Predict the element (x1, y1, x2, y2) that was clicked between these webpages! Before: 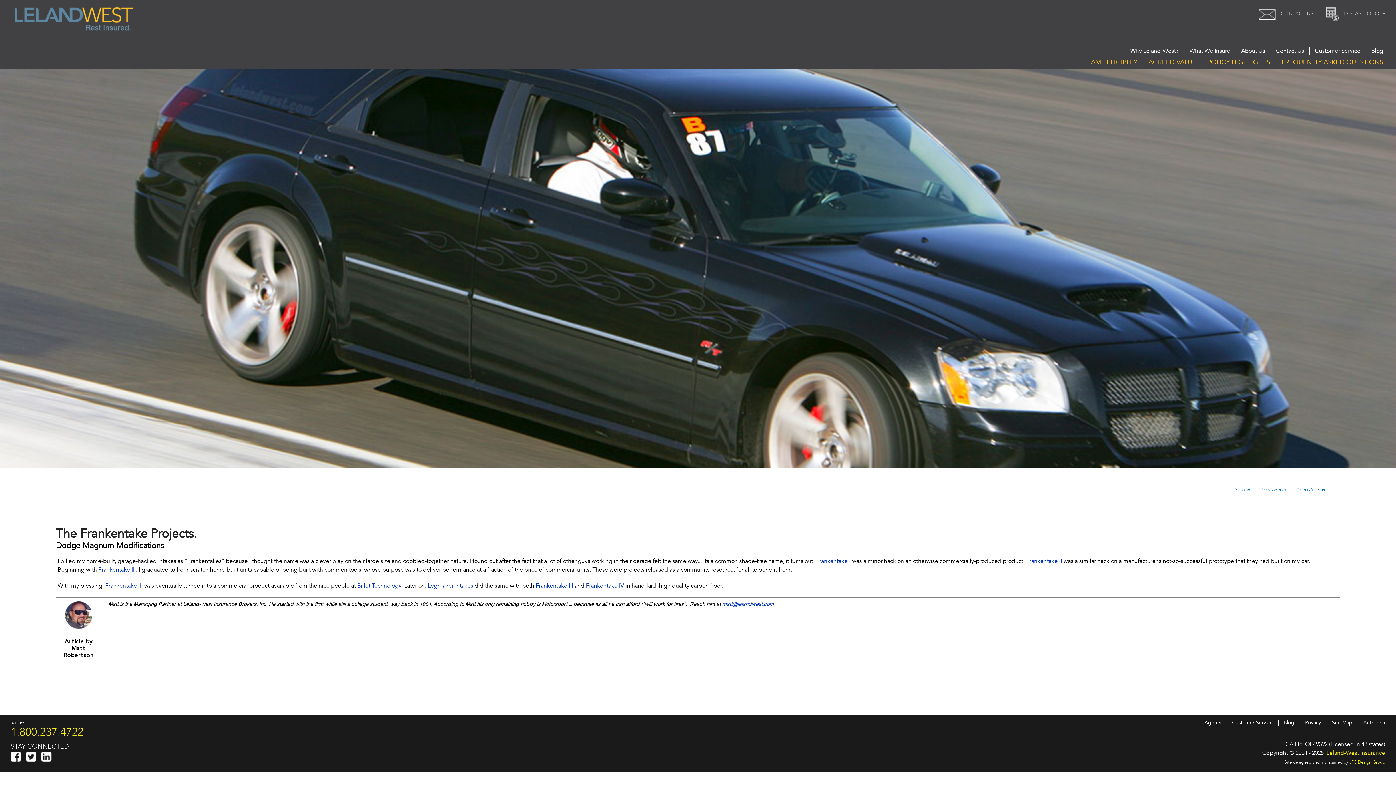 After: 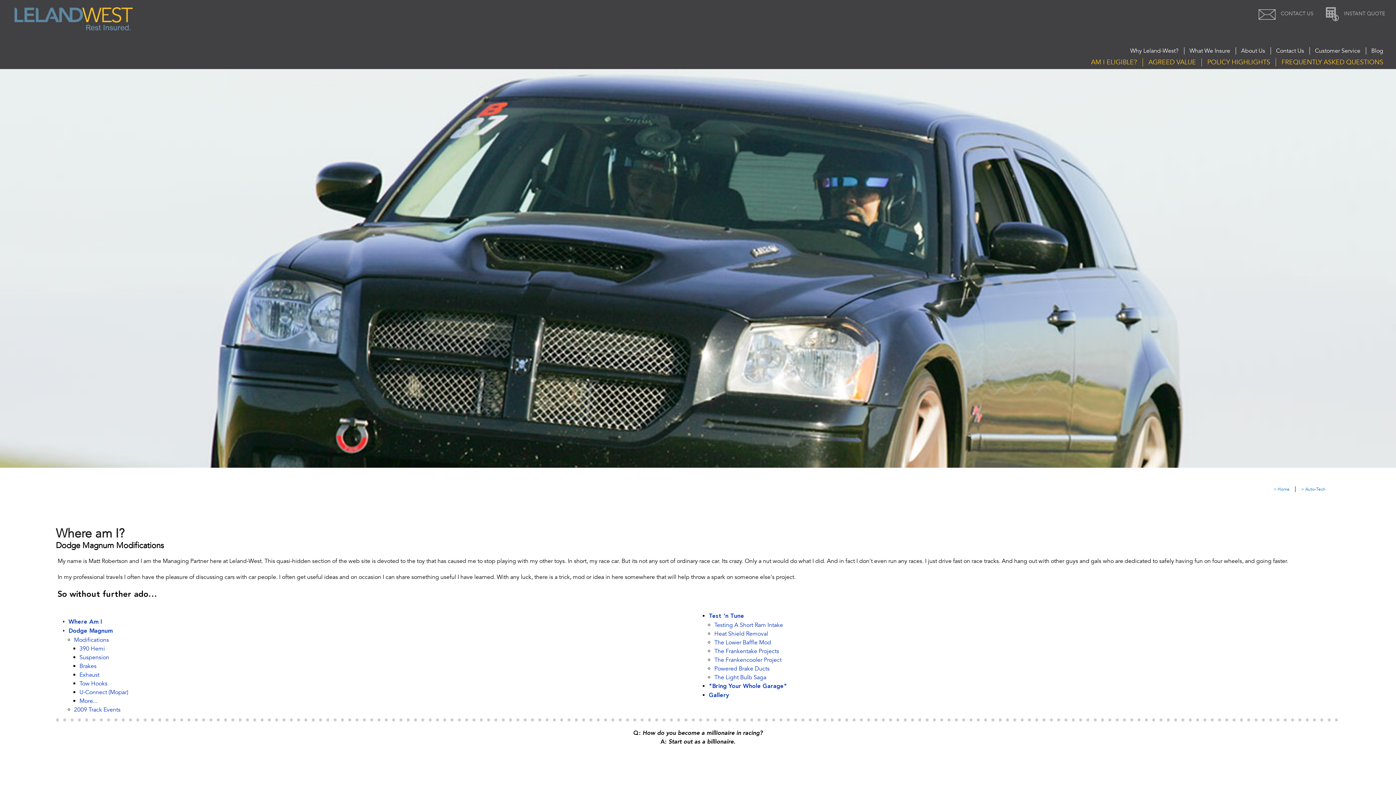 Action: label: > Auto-Tech bbox: (1258, 486, 1290, 492)